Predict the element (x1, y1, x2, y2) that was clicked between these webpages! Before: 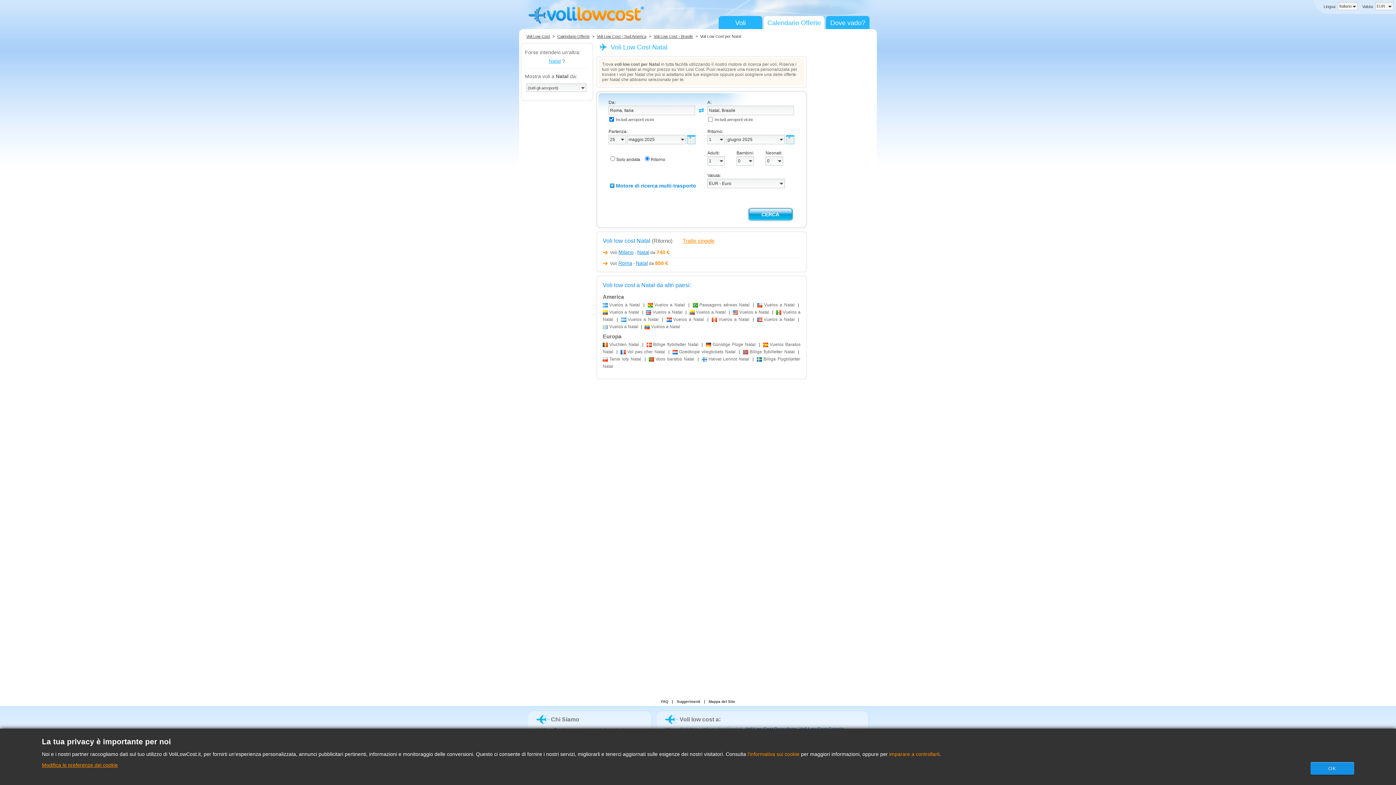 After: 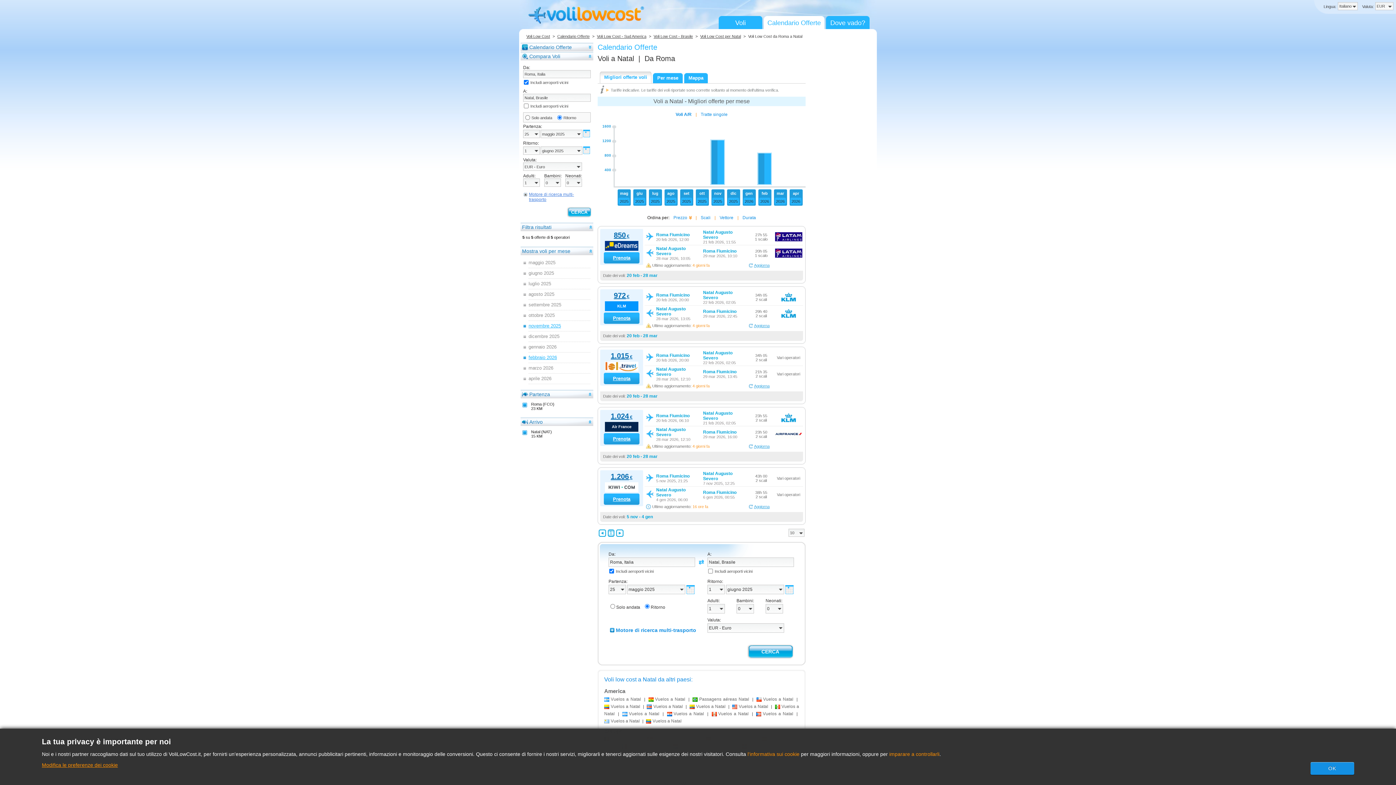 Action: label: Voli Roma - Natal bbox: (610, 261, 648, 266)